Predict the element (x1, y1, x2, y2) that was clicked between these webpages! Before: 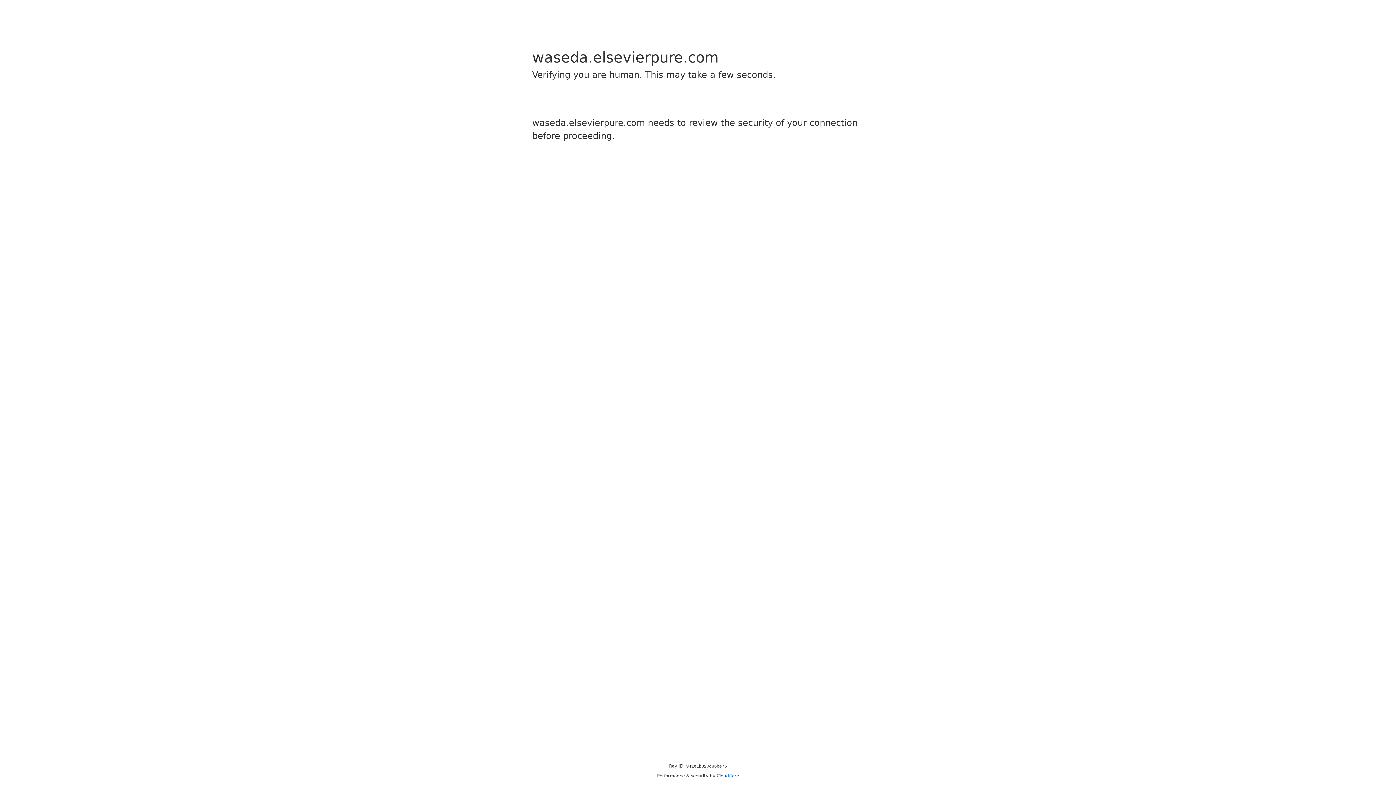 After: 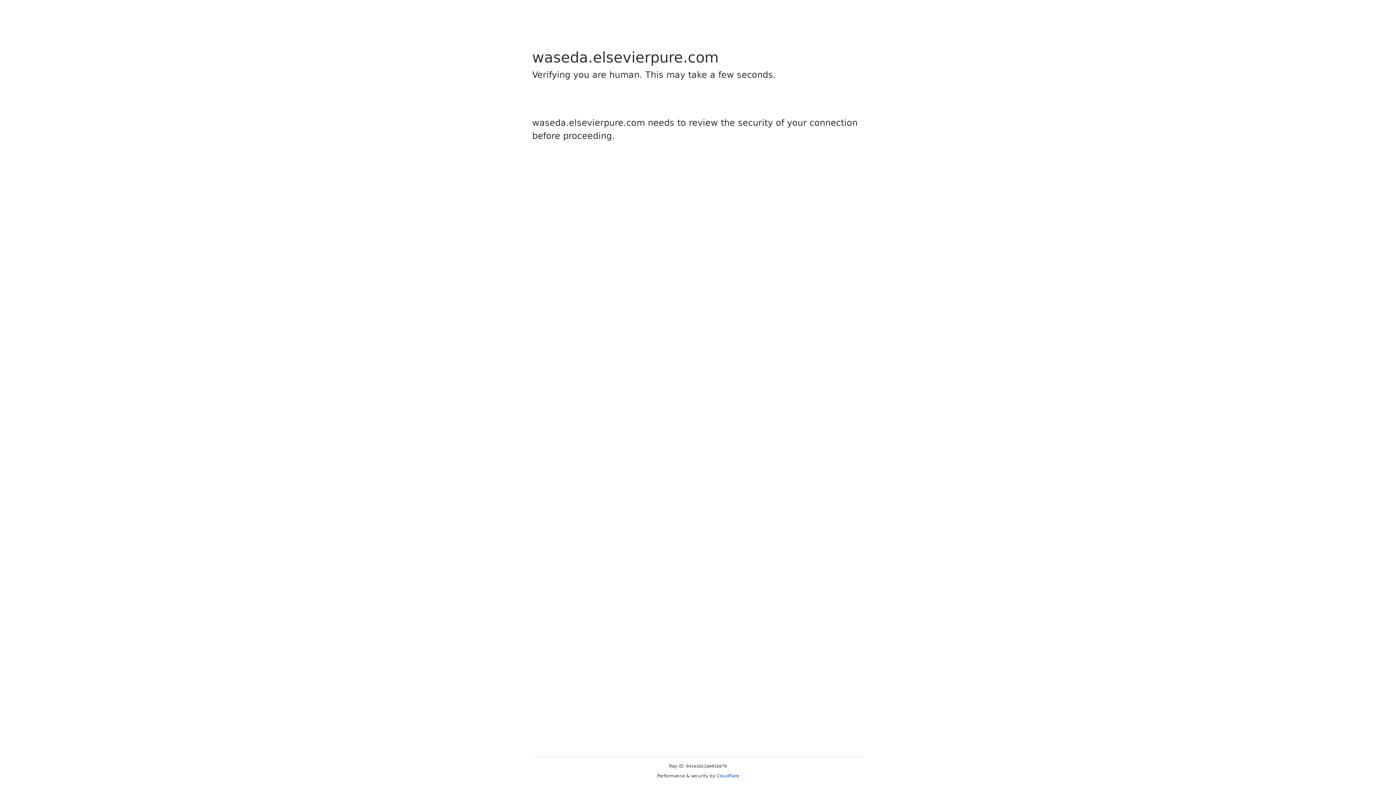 Action: bbox: (716, 773, 739, 778) label: Cloudflare